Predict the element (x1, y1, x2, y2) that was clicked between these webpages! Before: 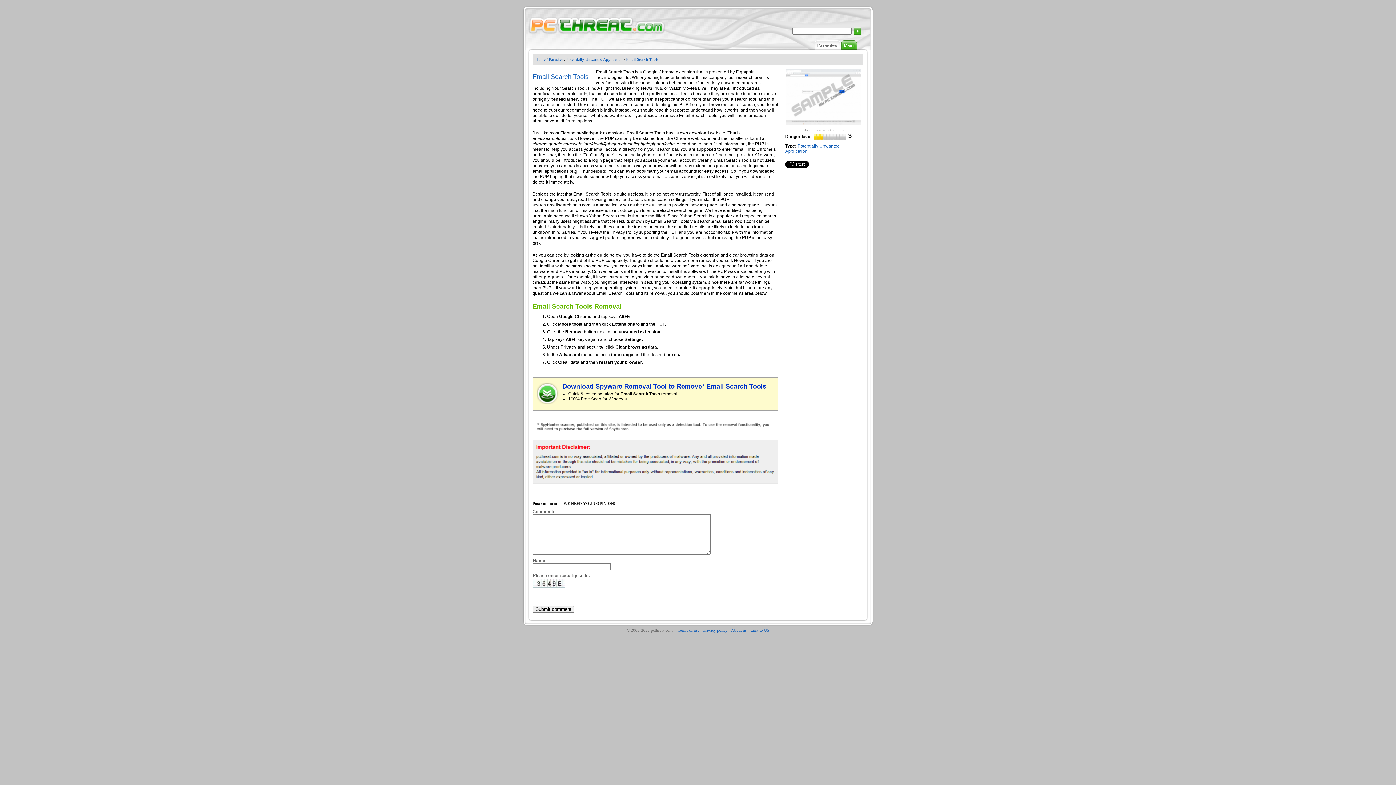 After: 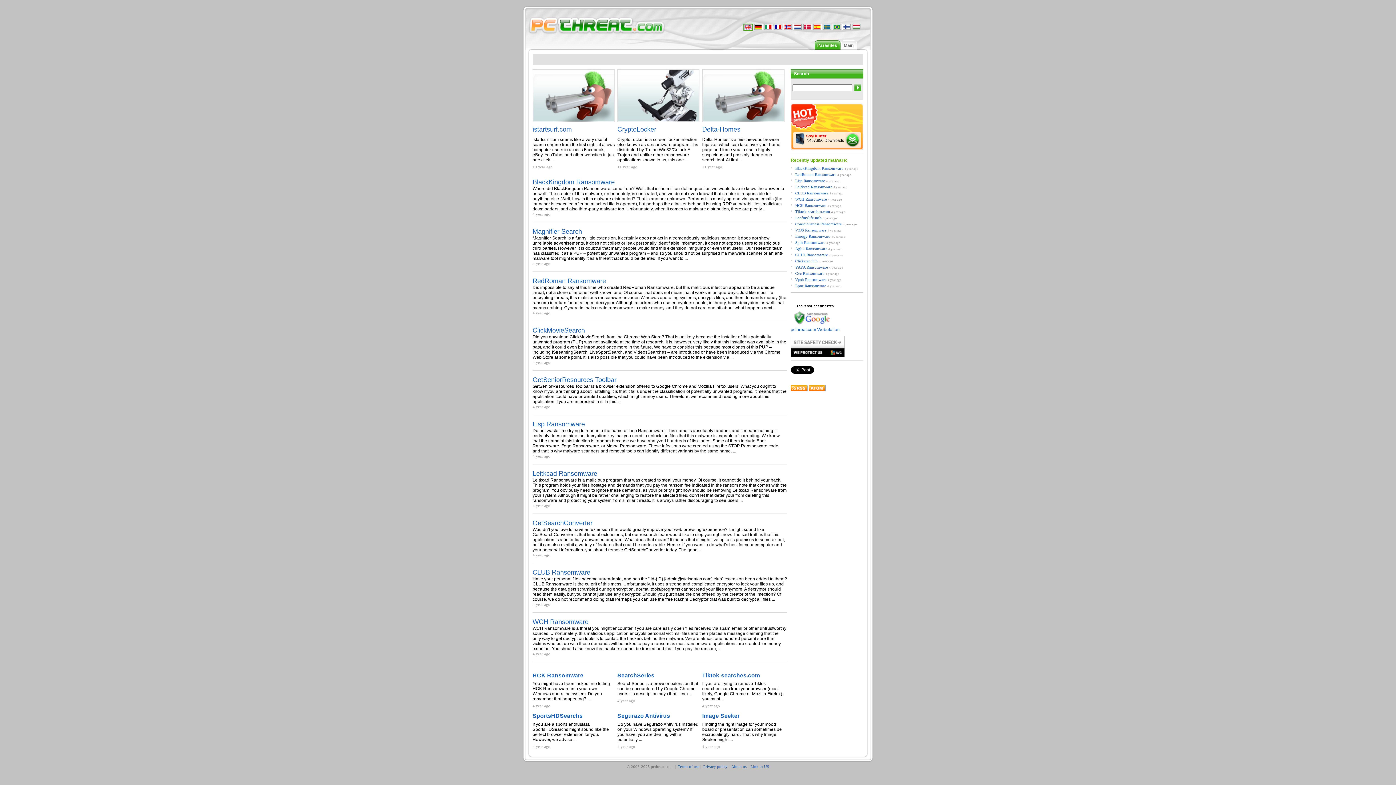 Action: bbox: (527, 17, 665, 34)